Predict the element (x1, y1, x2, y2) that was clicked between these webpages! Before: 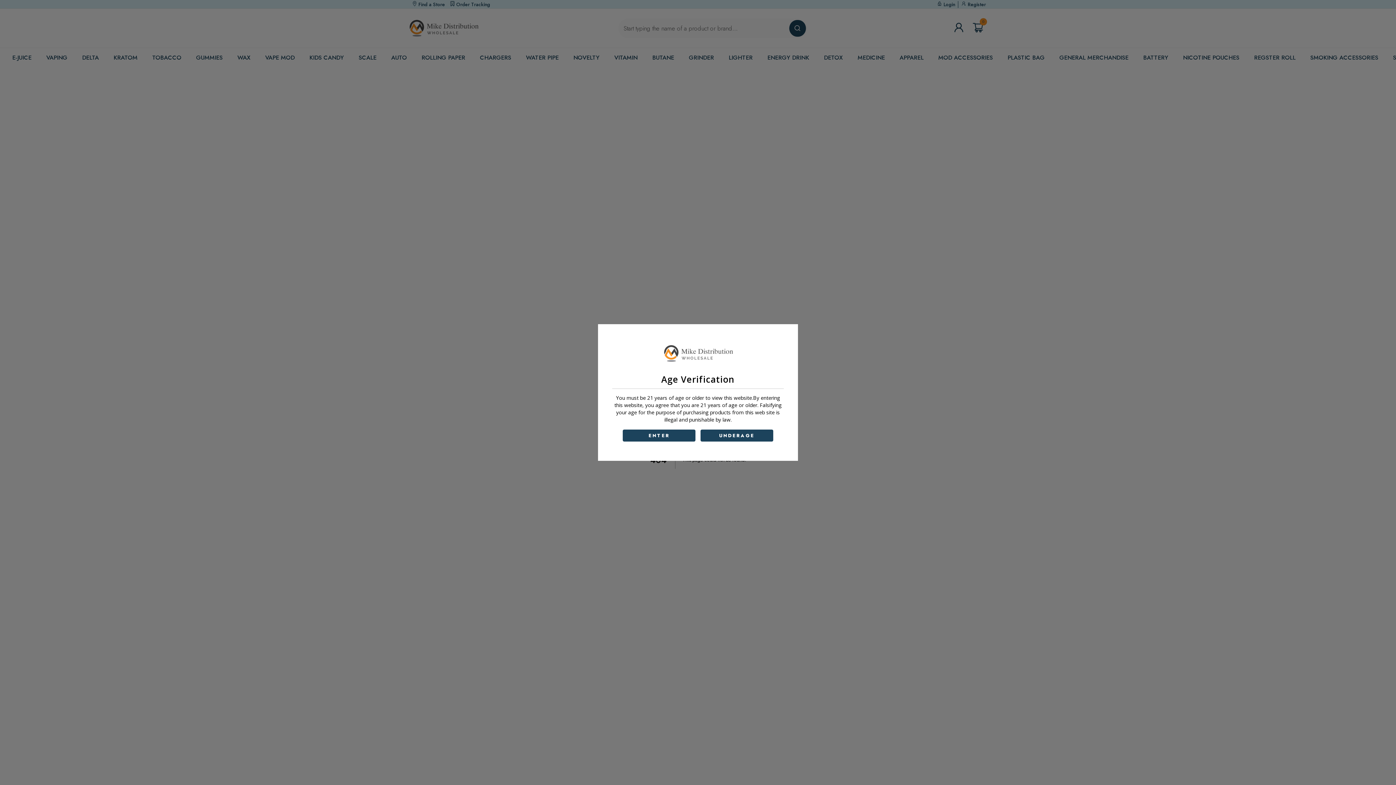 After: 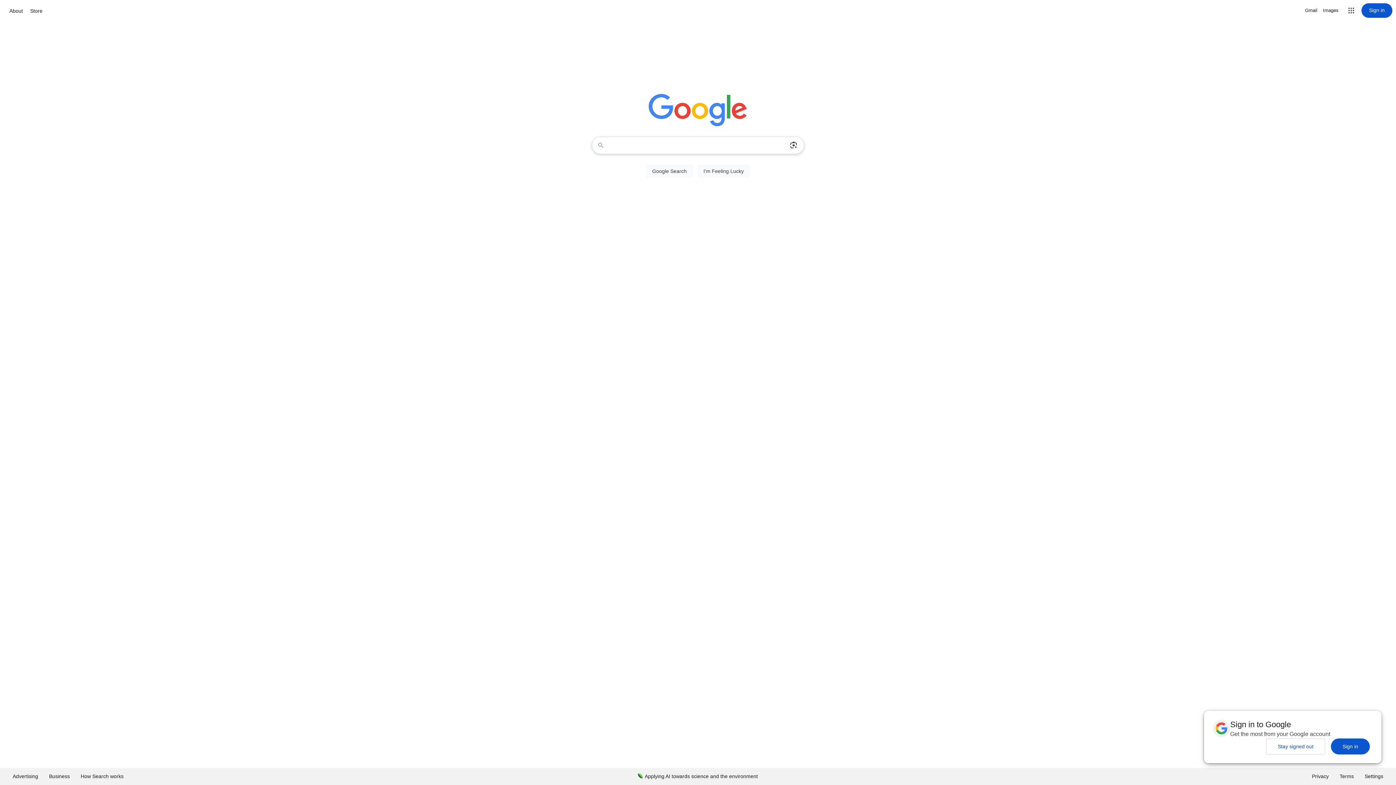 Action: bbox: (700, 429, 773, 441) label: UNDERAGE